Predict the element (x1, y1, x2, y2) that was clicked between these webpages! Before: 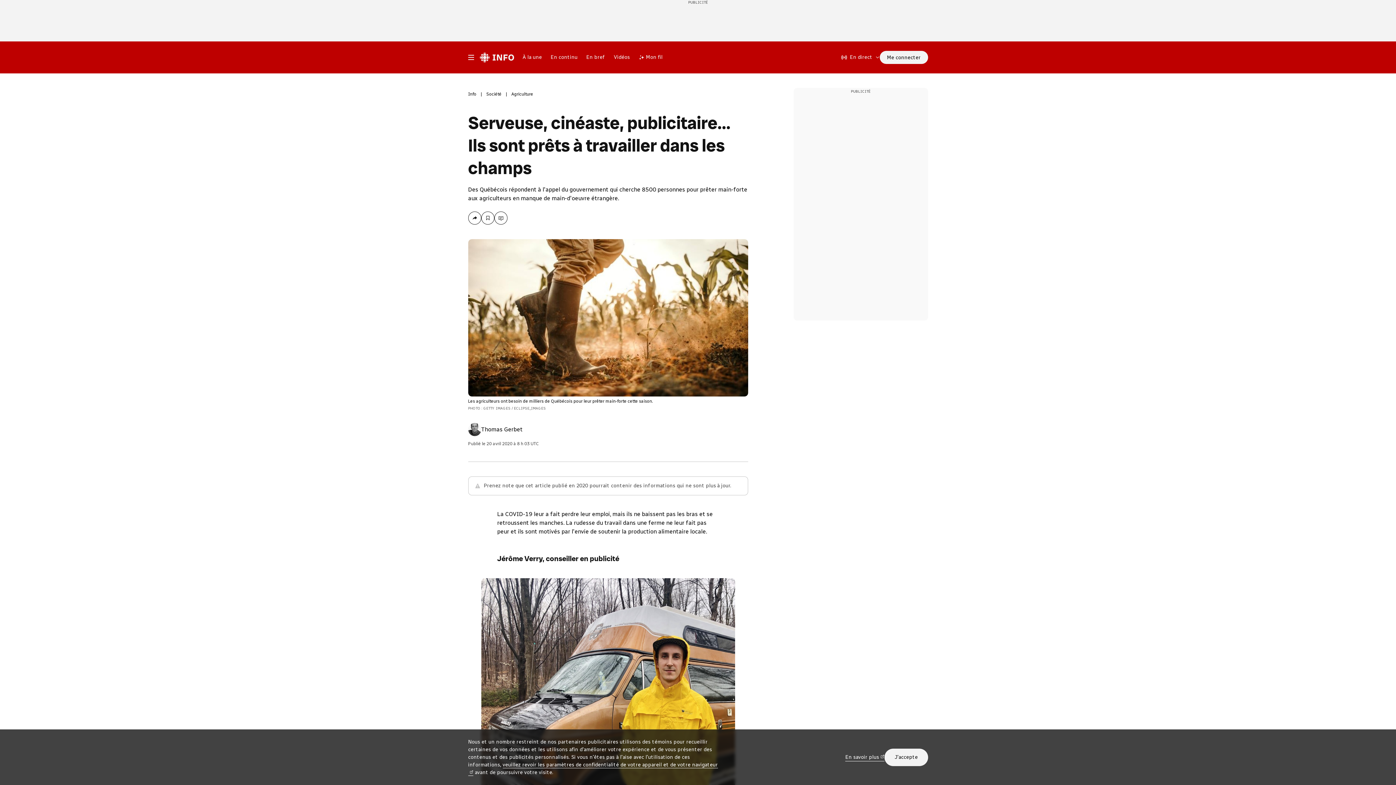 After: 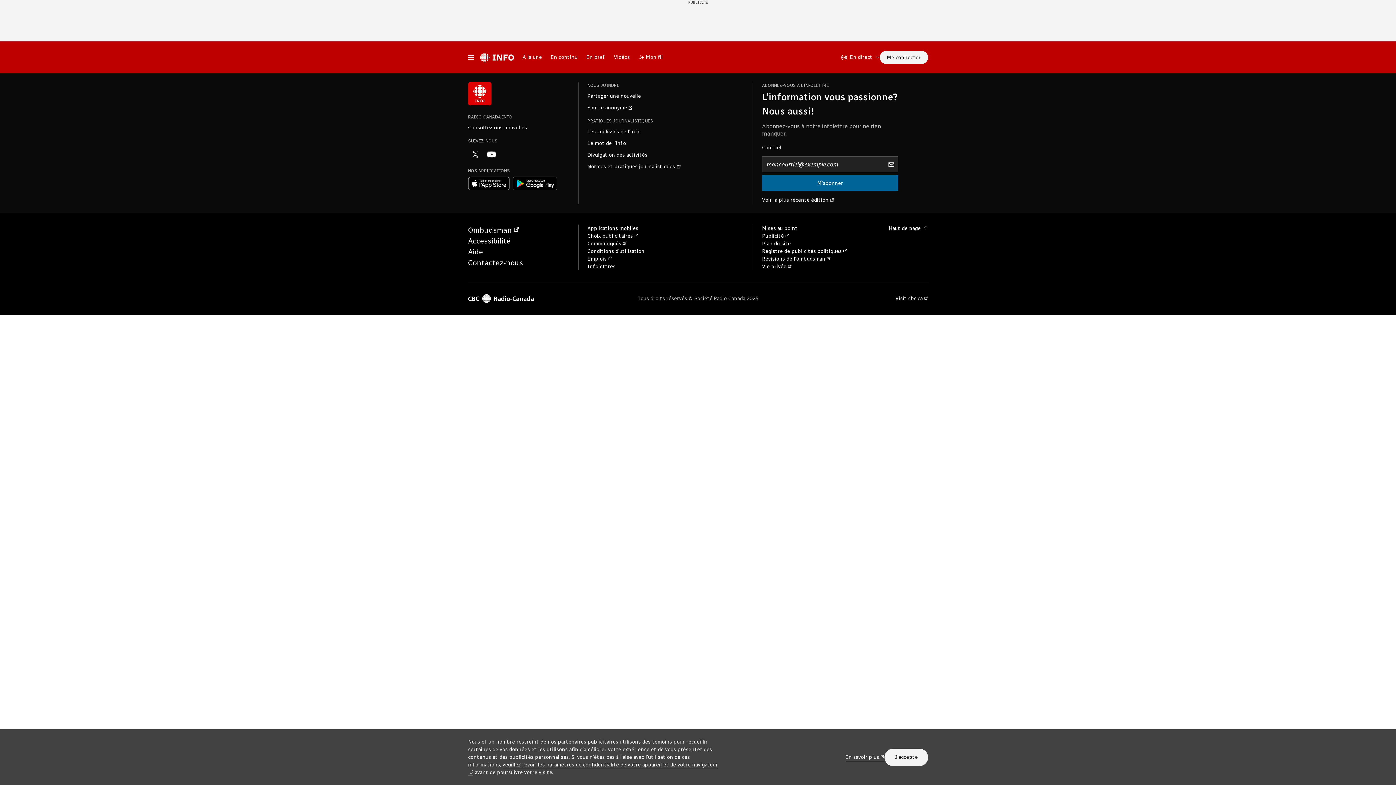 Action: label: Agriculture bbox: (511, 88, 533, 100)